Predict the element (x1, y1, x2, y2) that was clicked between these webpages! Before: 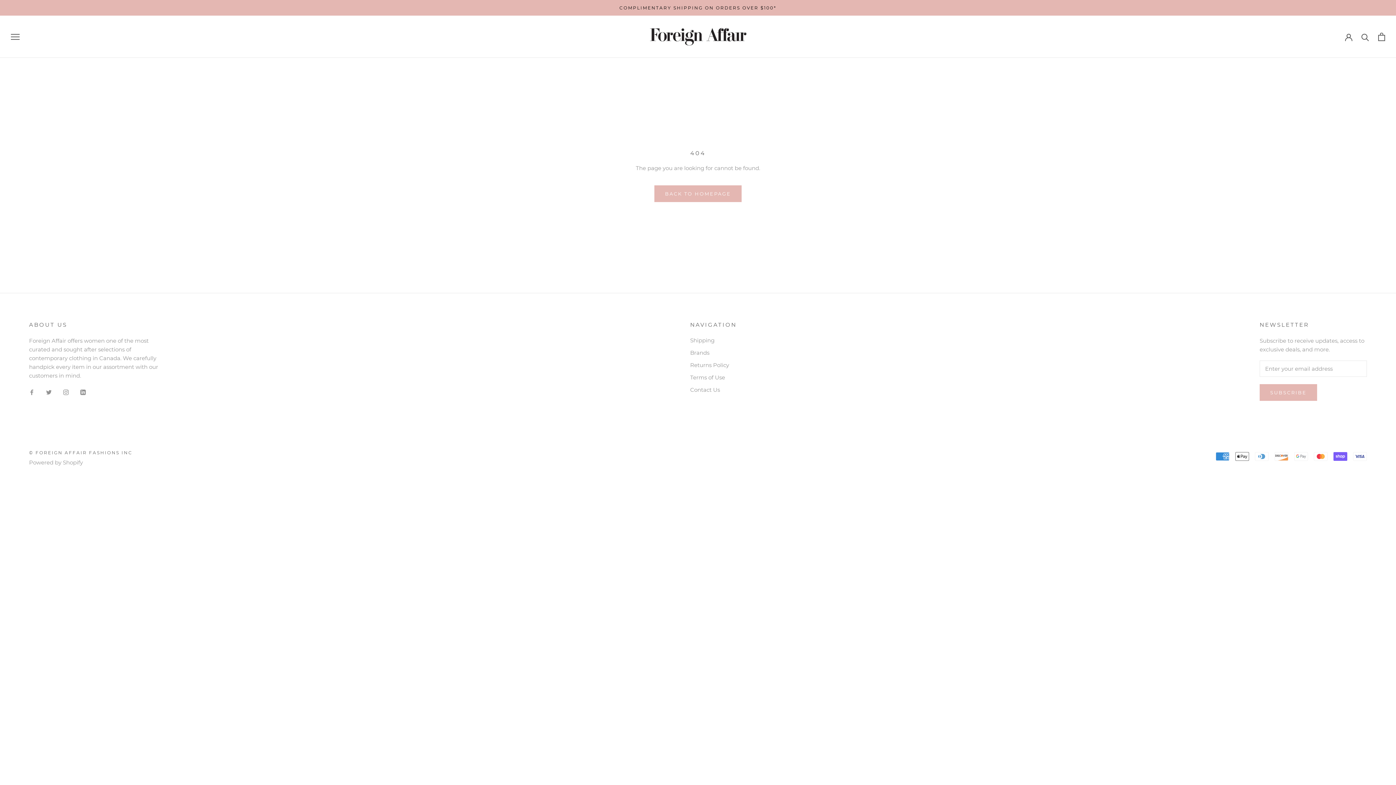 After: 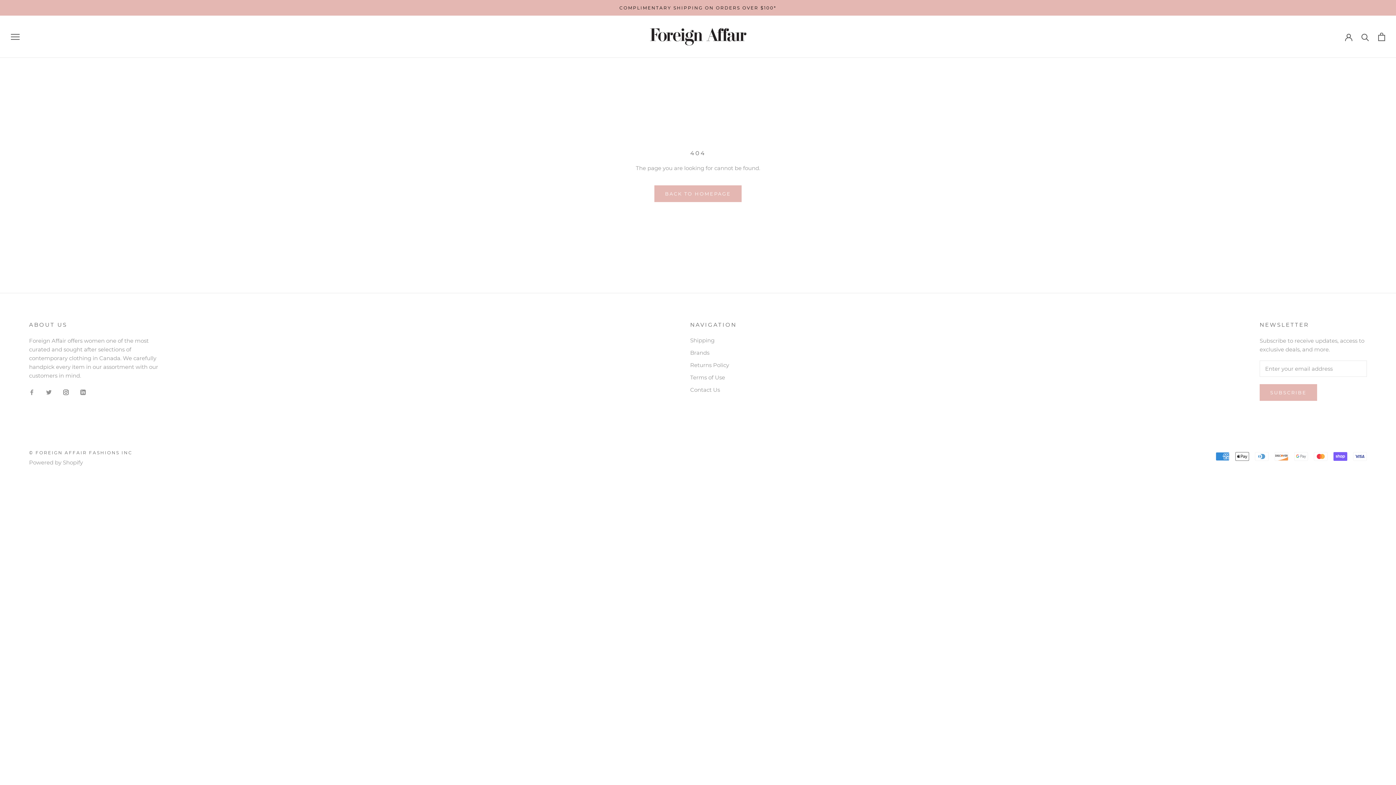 Action: bbox: (63, 387, 68, 396) label: Instagram